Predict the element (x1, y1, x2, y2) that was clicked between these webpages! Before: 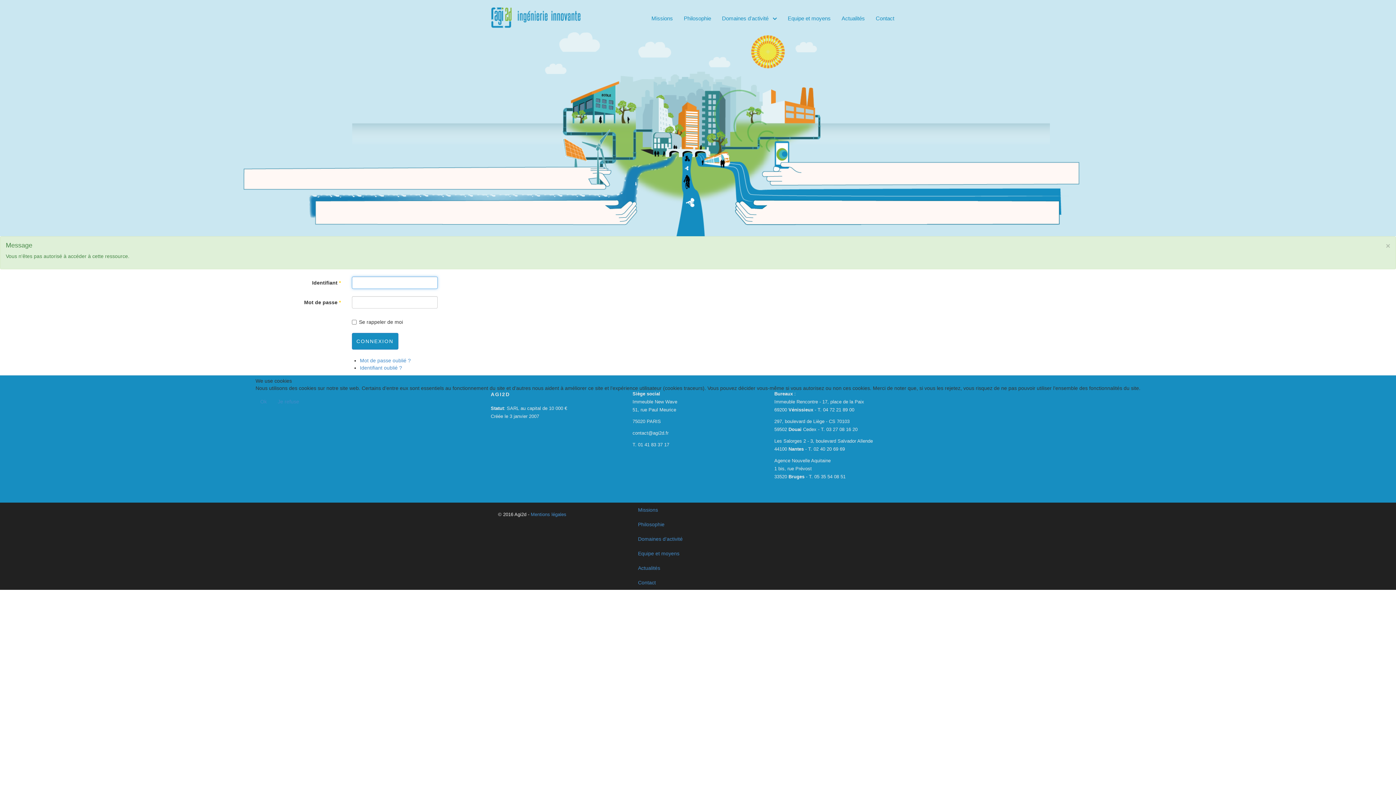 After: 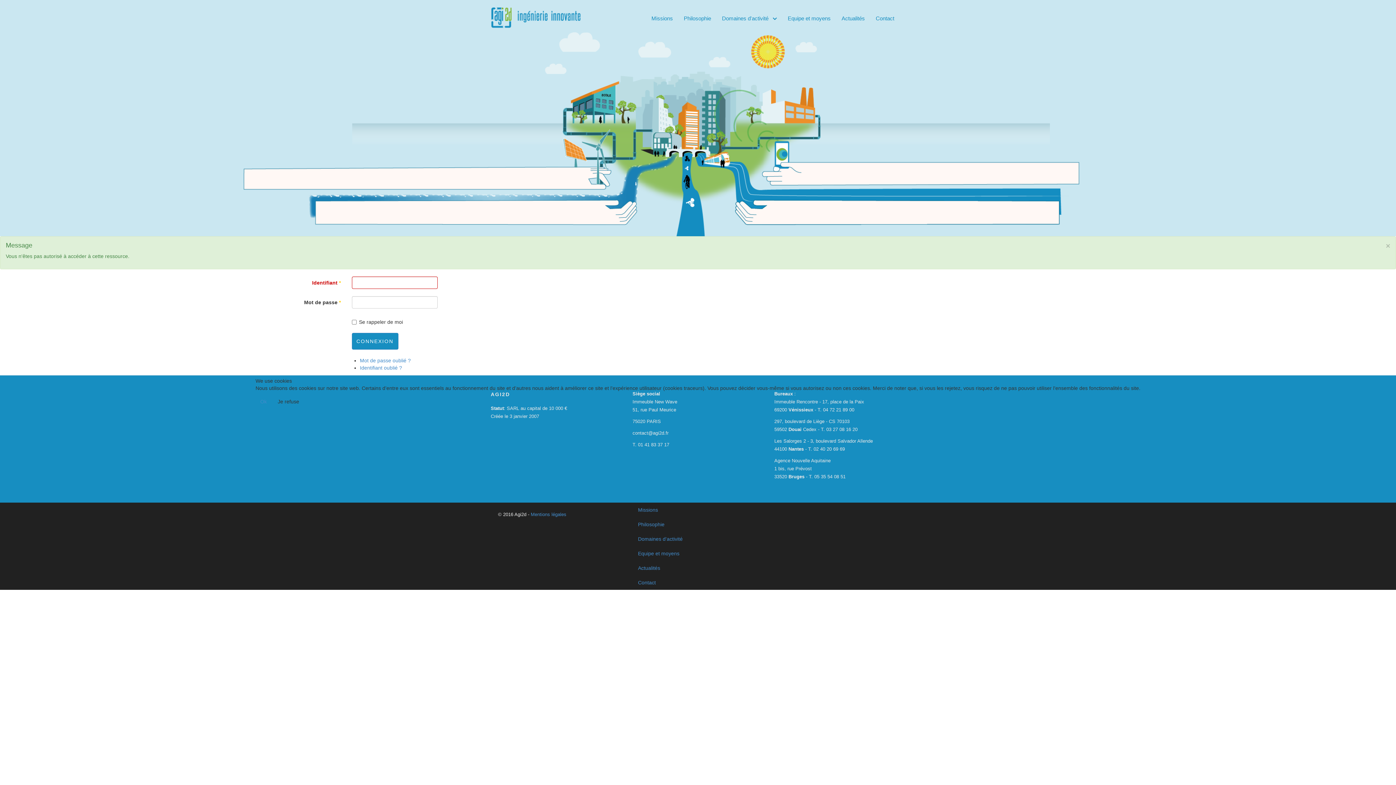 Action: bbox: (273, 395, 304, 408) label: Je refuse